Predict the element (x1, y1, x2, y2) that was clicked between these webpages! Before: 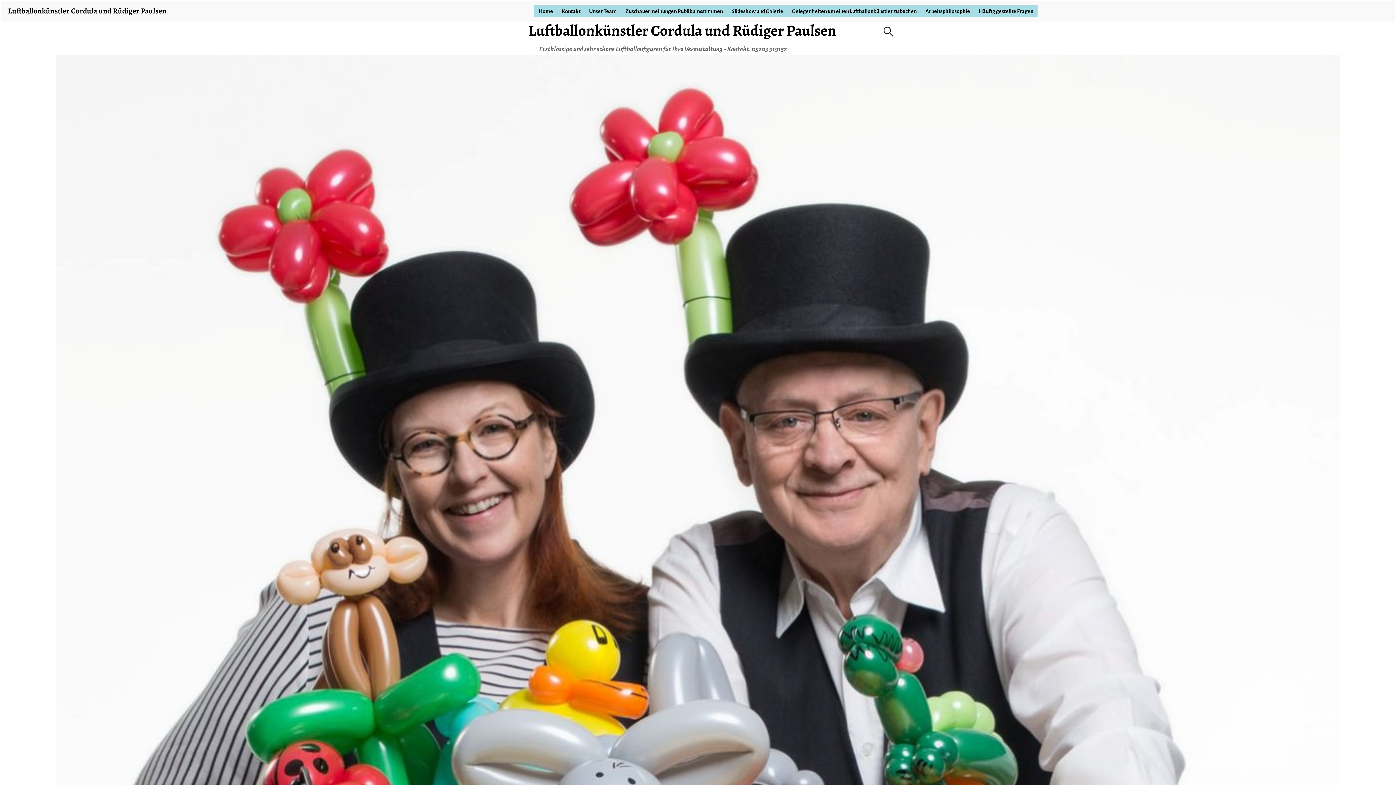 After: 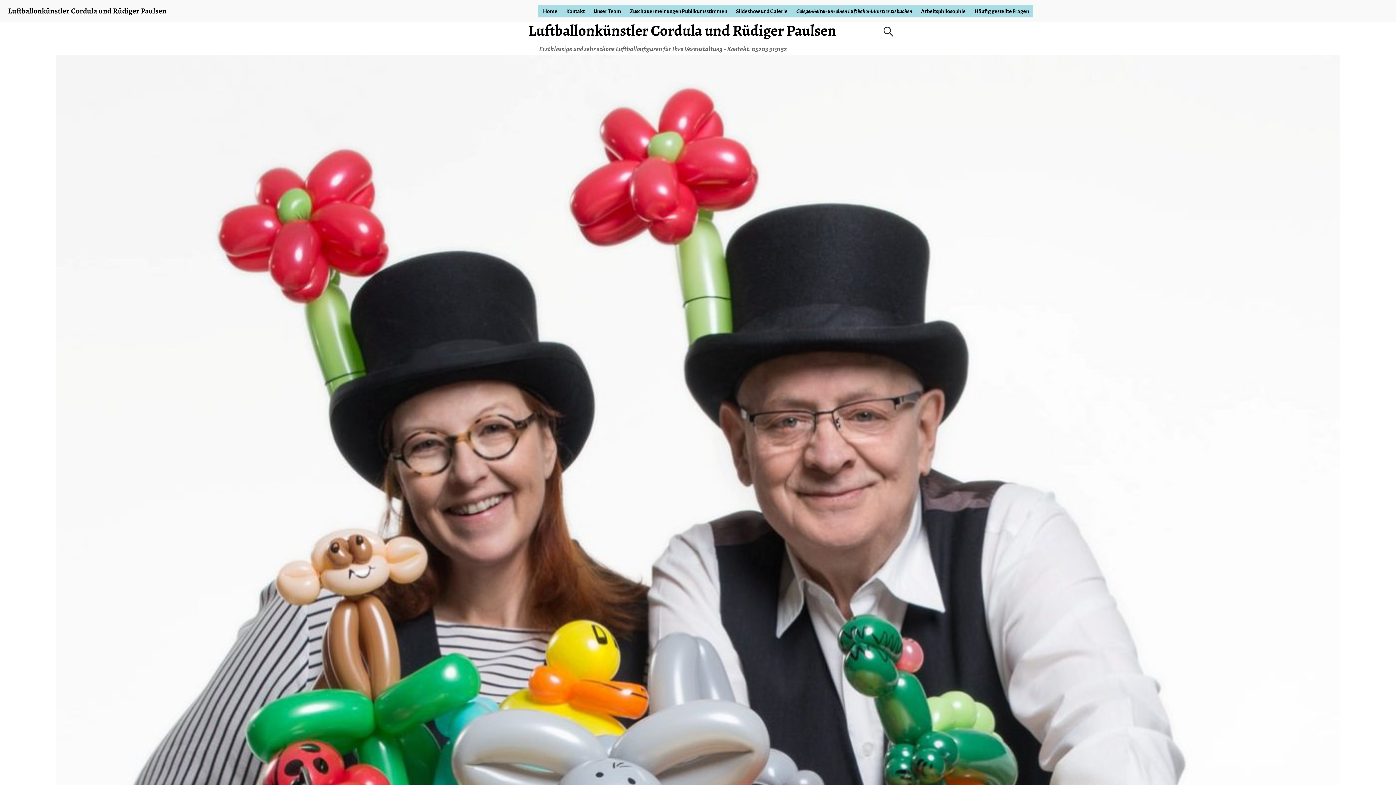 Action: bbox: (787, 4, 921, 17) label: Gelegenheiten um einen Luftballonkünstler zu buchen